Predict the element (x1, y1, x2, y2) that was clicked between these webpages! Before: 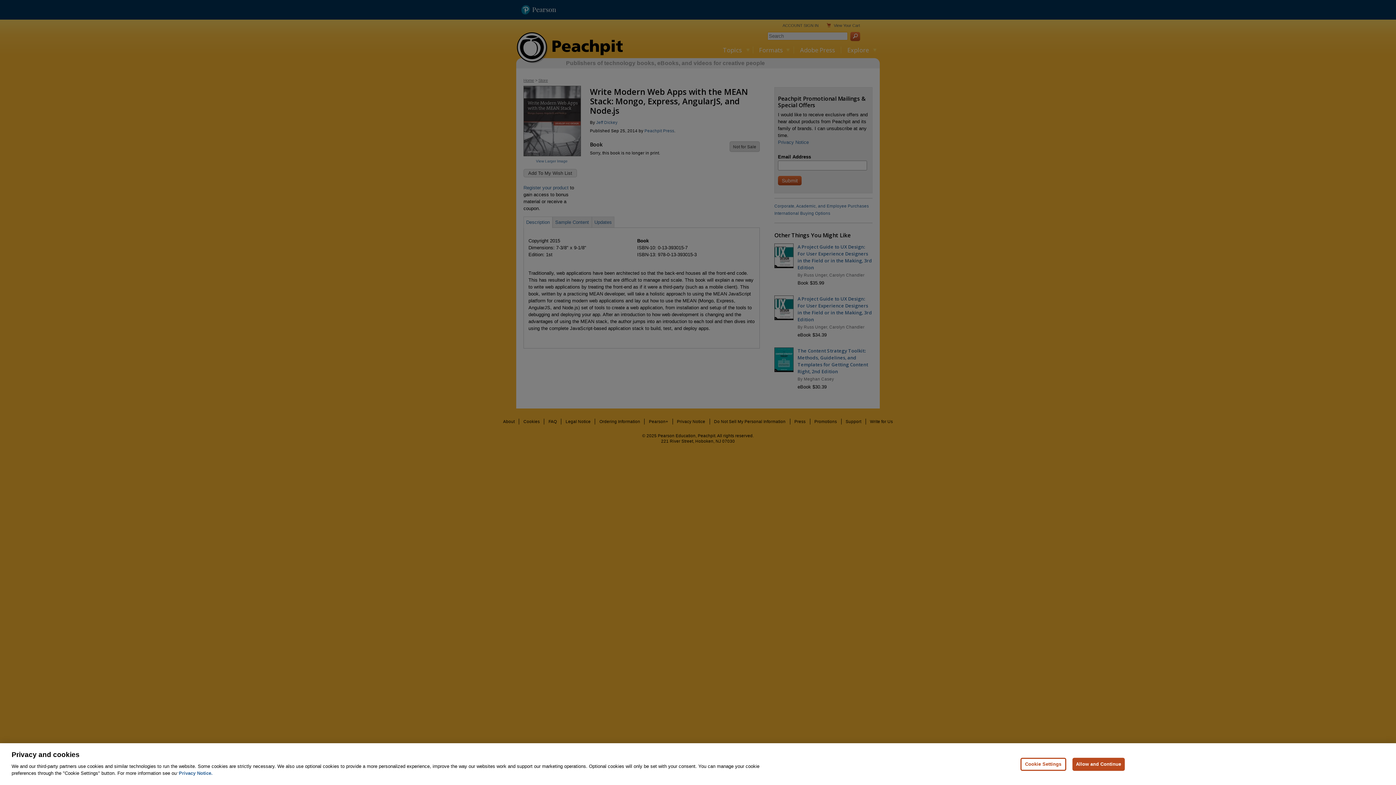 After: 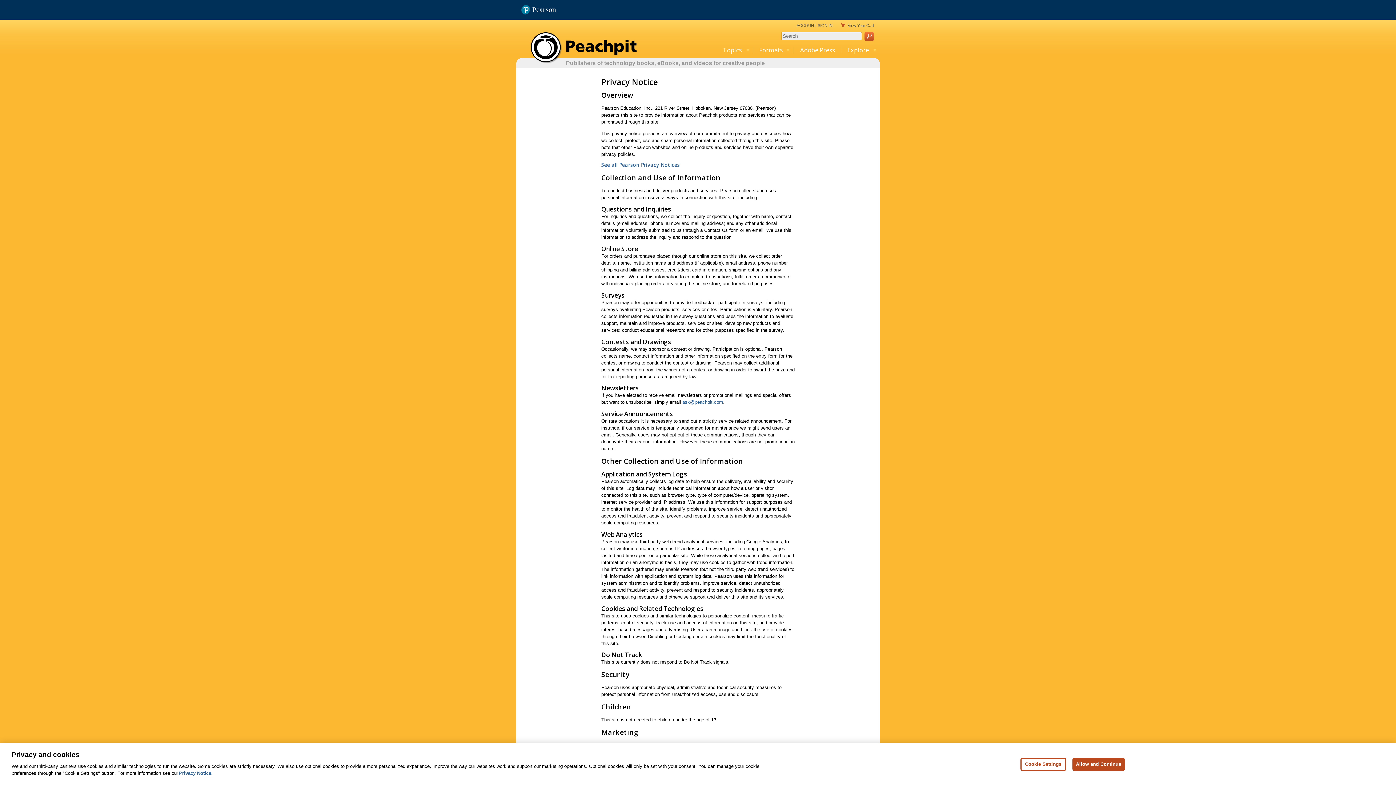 Action: label: Privacy Notice, opens in a new tab bbox: (178, 770, 212, 776)